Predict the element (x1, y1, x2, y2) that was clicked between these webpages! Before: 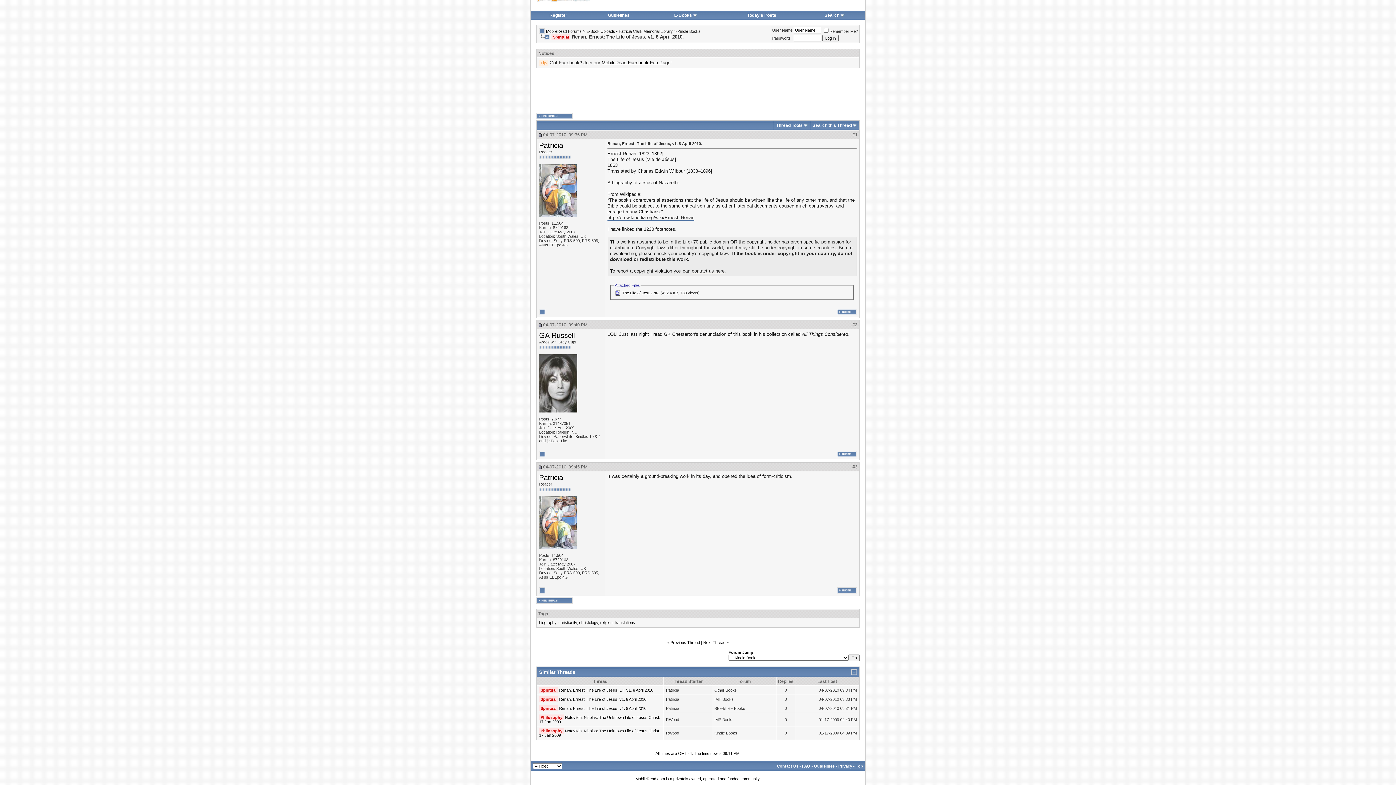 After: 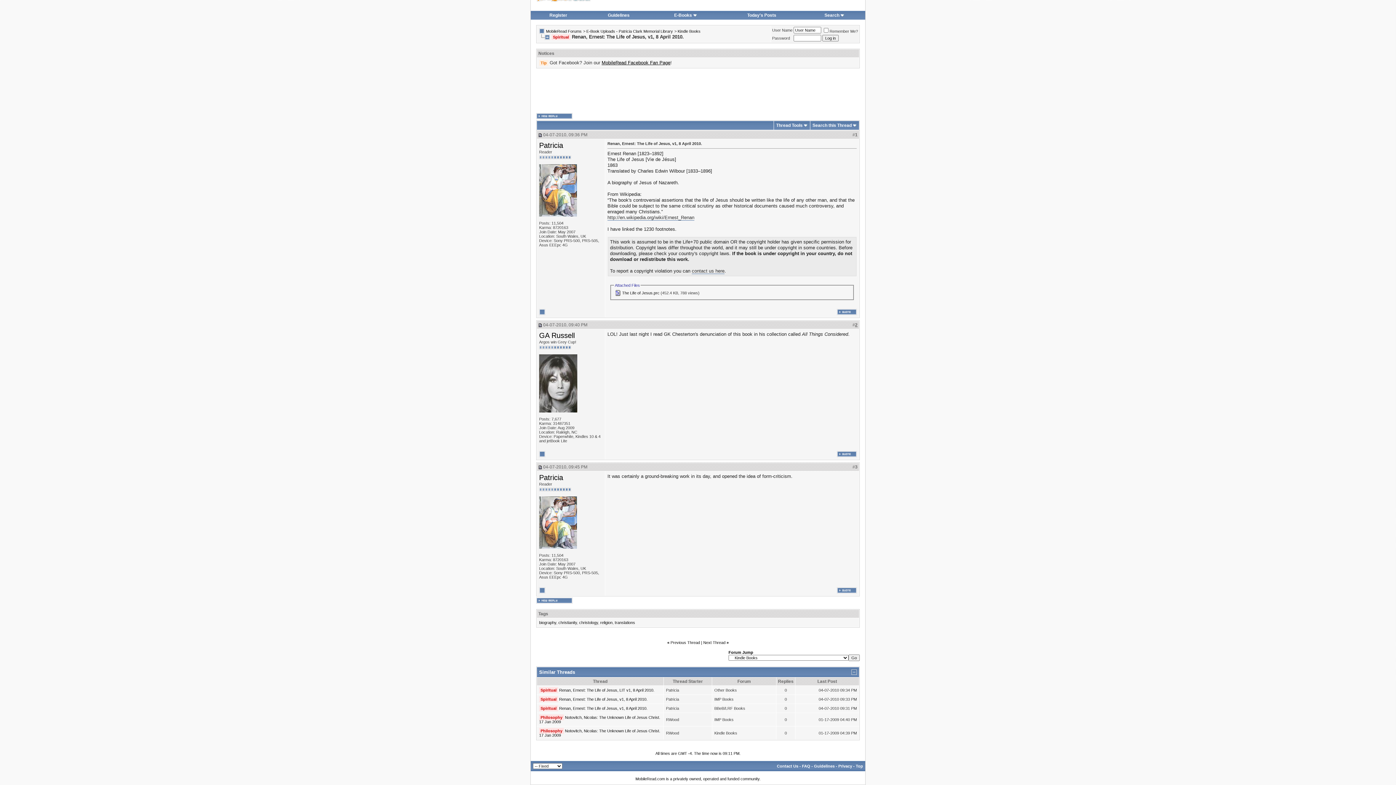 Action: bbox: (855, 322, 857, 327) label: 2